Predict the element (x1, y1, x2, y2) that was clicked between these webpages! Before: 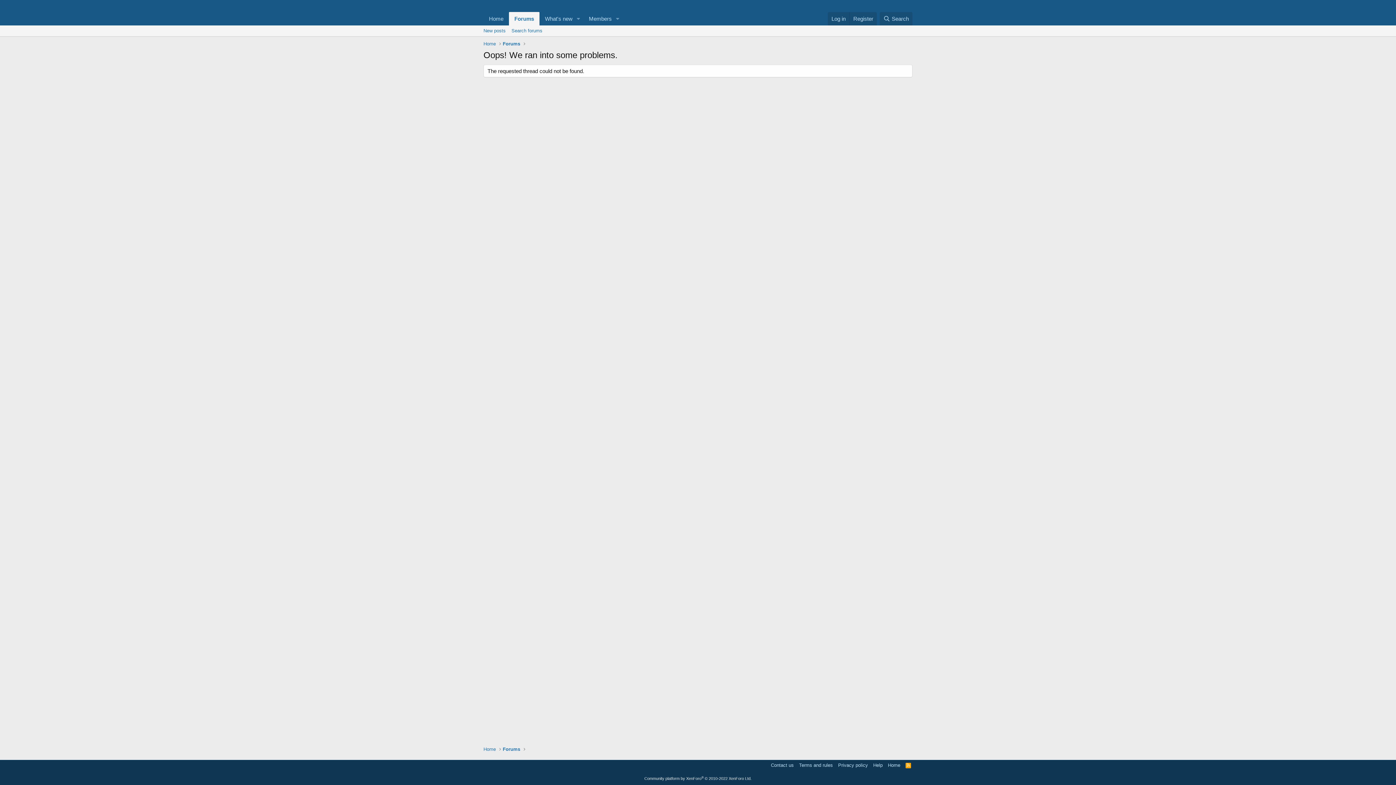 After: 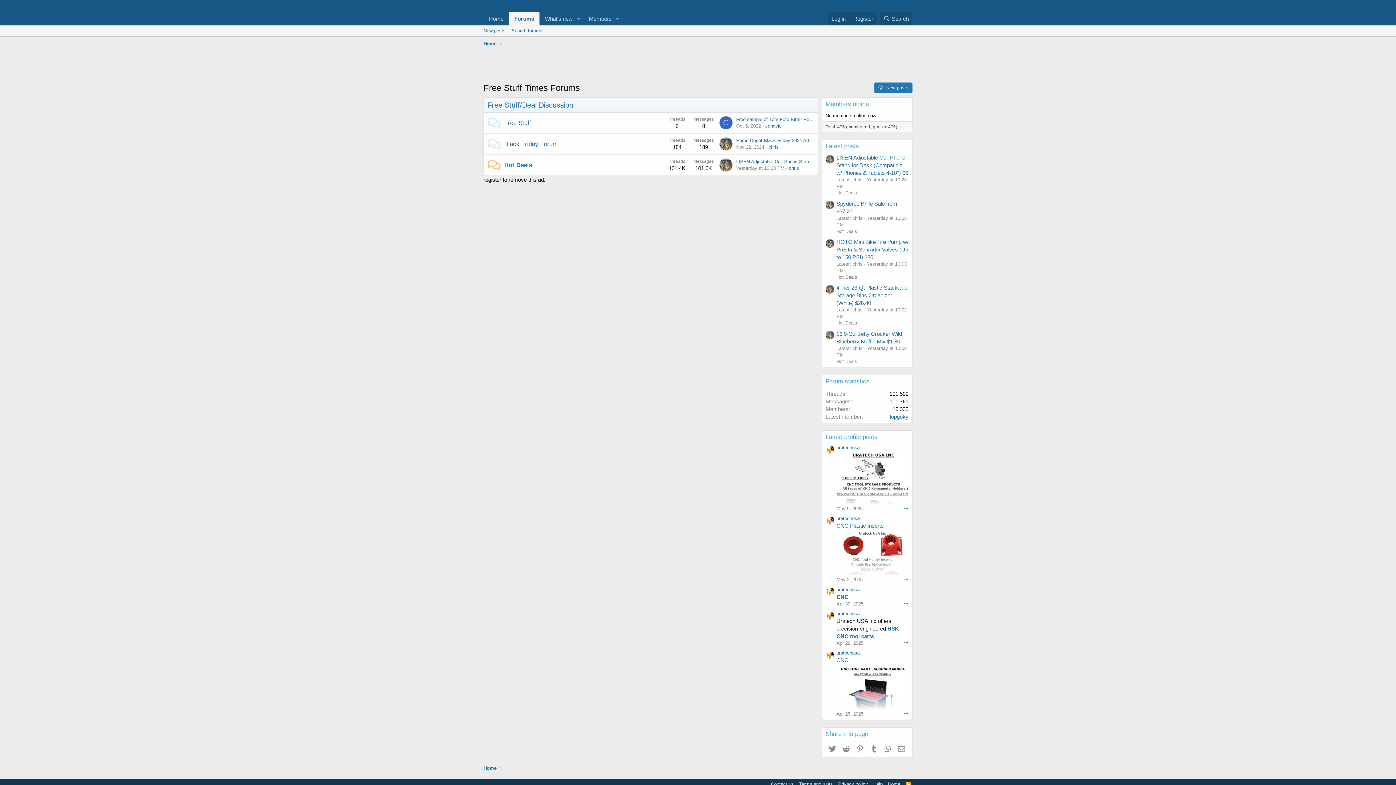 Action: bbox: (502, 40, 520, 47) label: Forums